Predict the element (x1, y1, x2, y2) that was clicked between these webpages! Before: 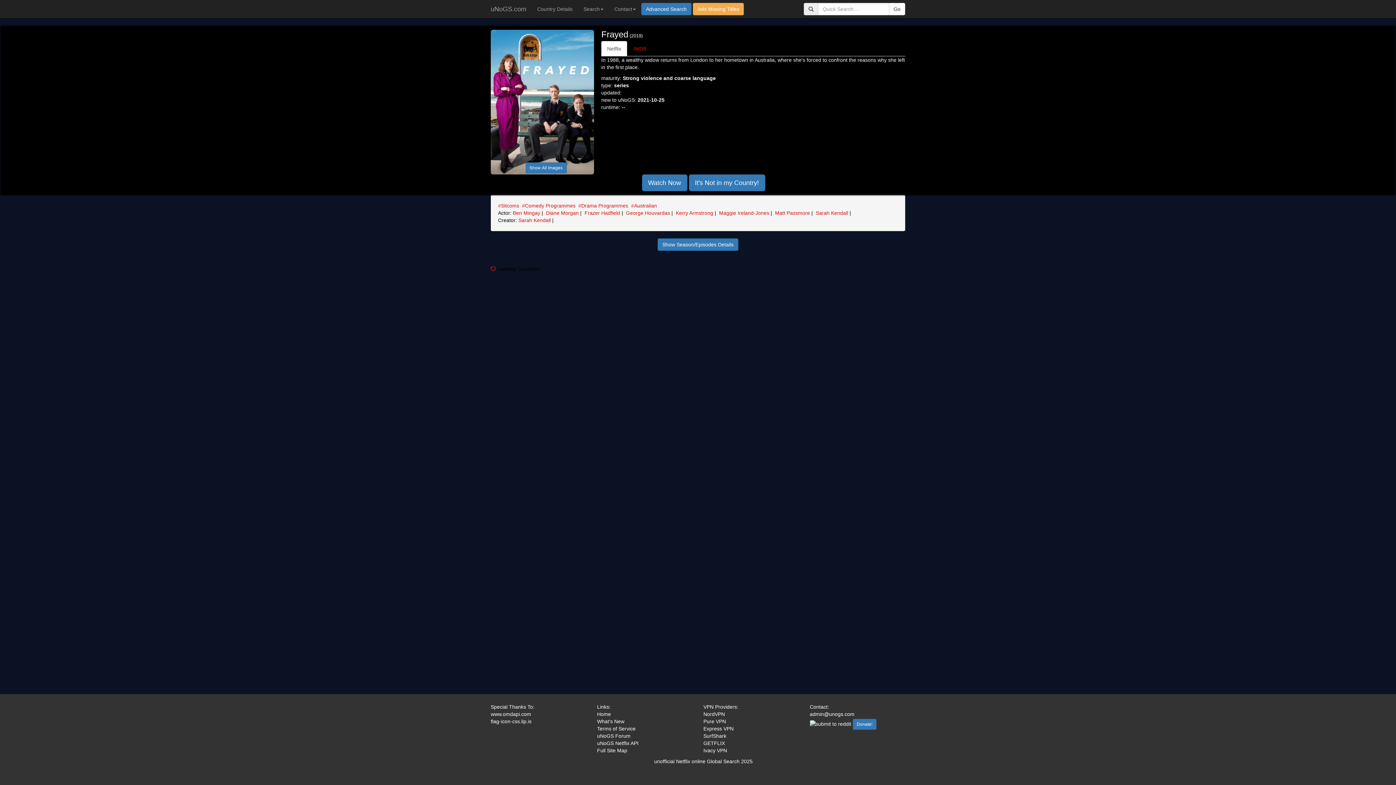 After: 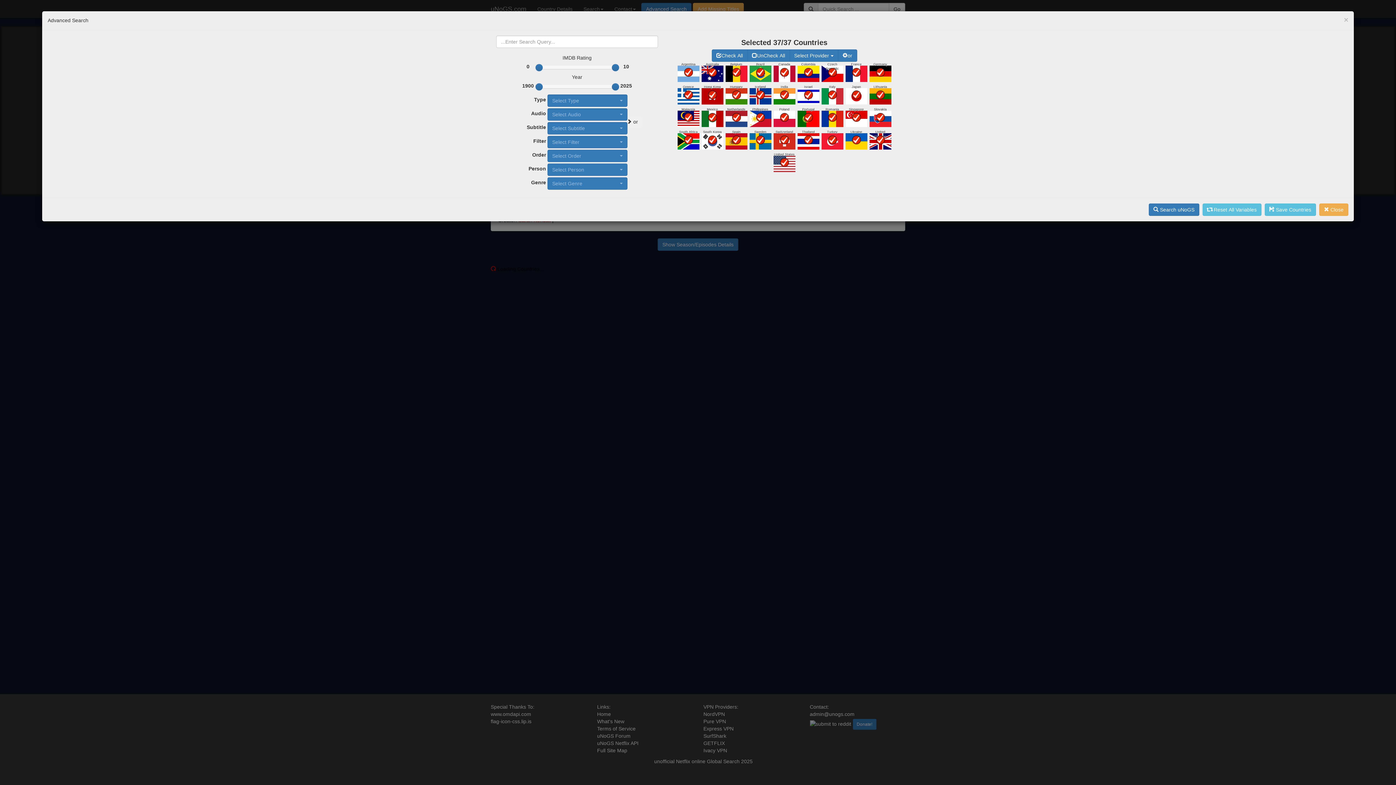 Action: bbox: (641, 2, 691, 15) label: Advanced Search